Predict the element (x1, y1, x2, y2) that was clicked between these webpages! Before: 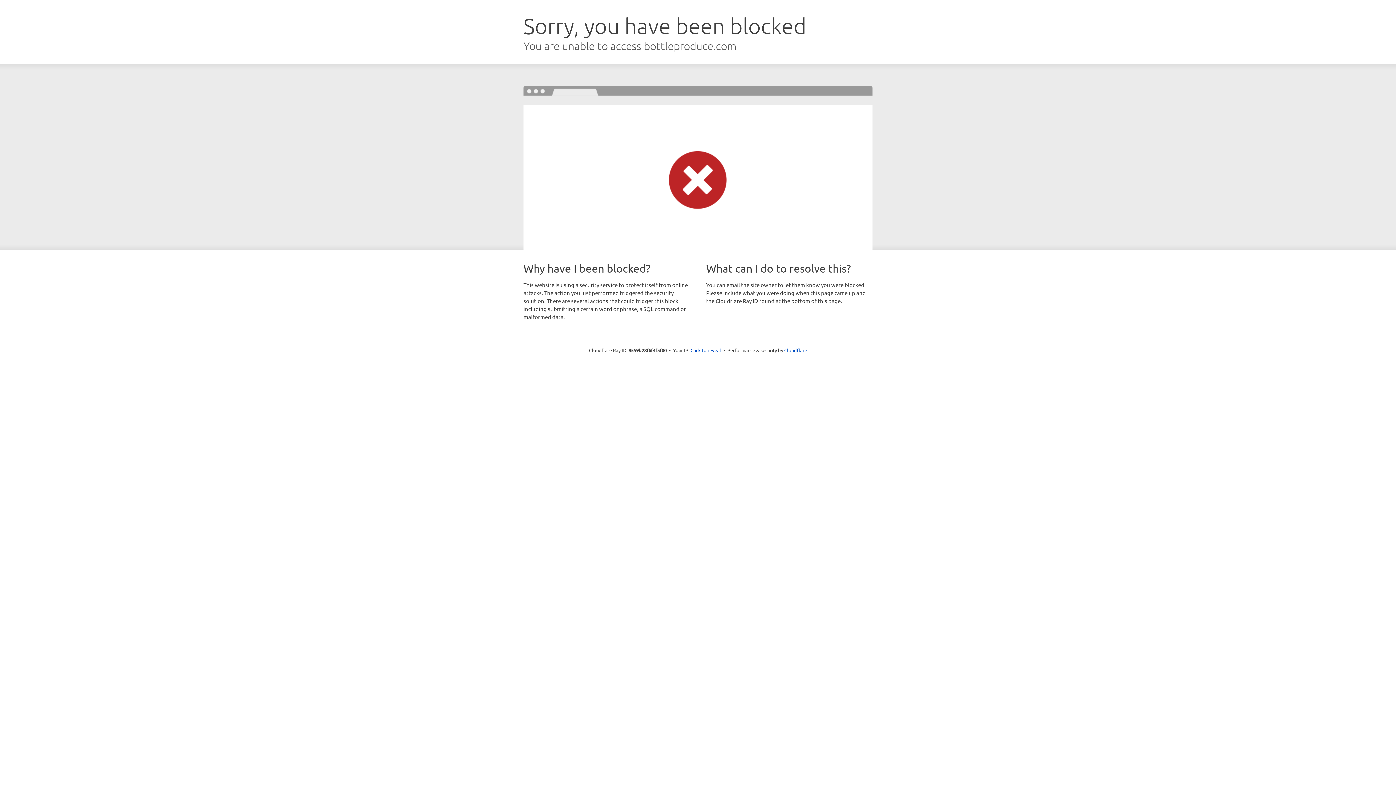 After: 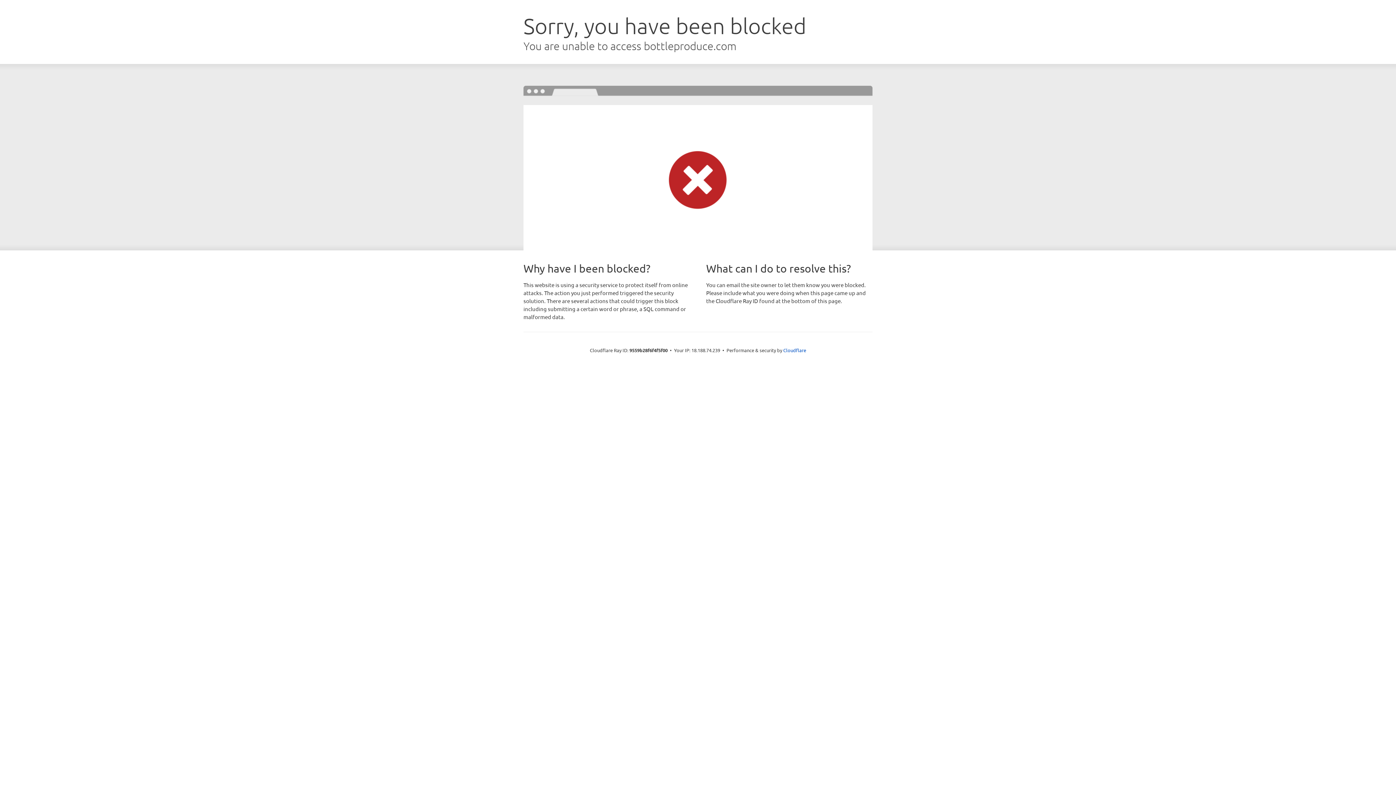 Action: bbox: (690, 346, 721, 353) label: Click to reveal